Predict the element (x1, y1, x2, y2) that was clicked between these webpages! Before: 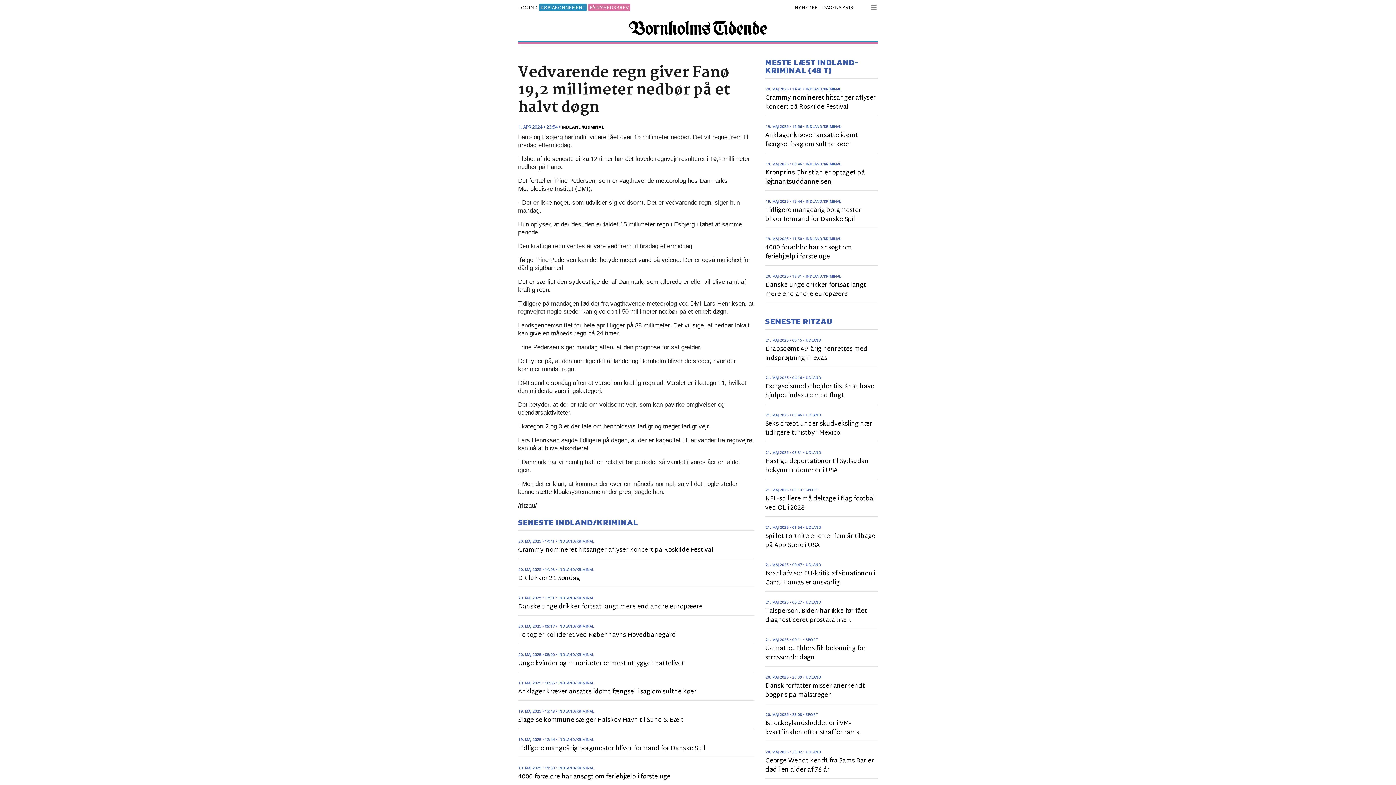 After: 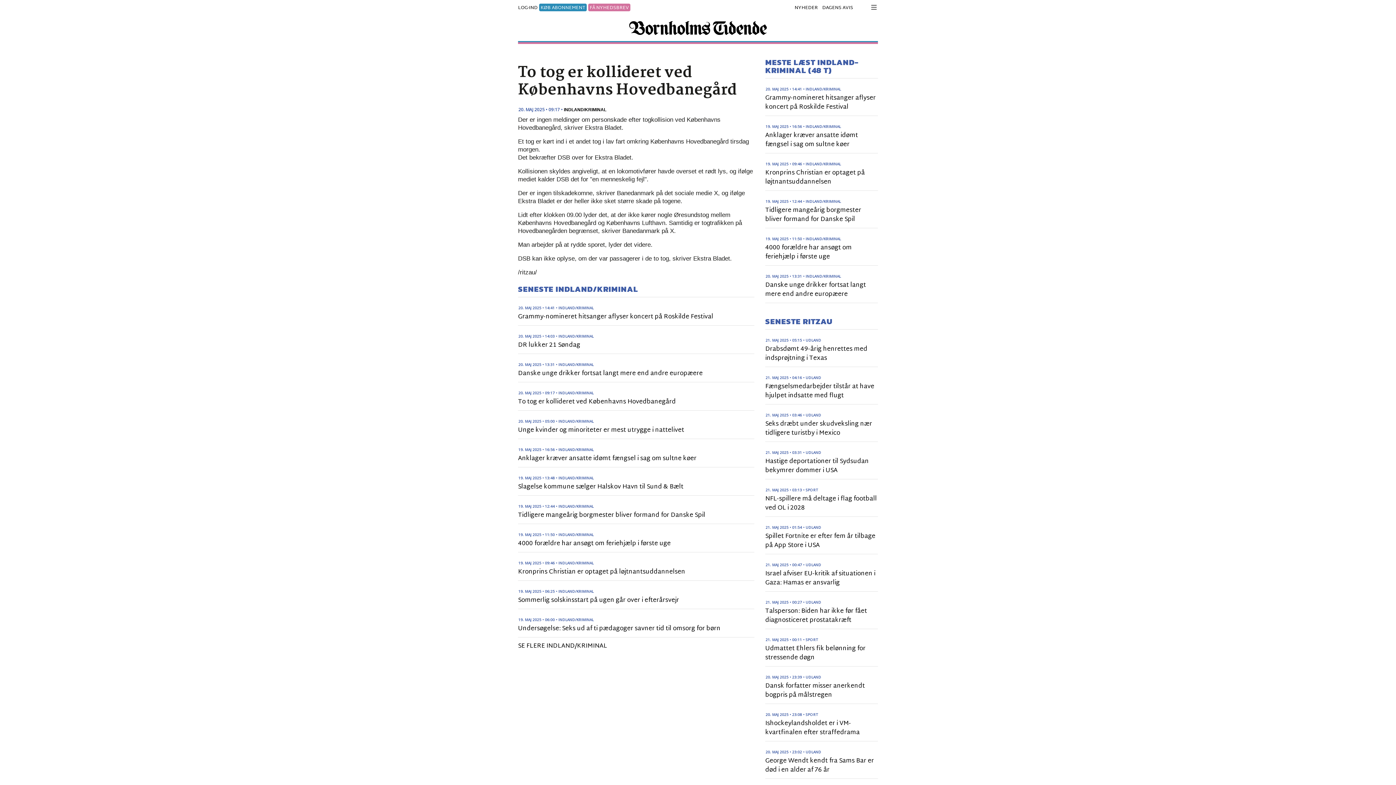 Action: label: To tog er kollideret ved Københavns Hovedbanegård bbox: (518, 629, 676, 641)